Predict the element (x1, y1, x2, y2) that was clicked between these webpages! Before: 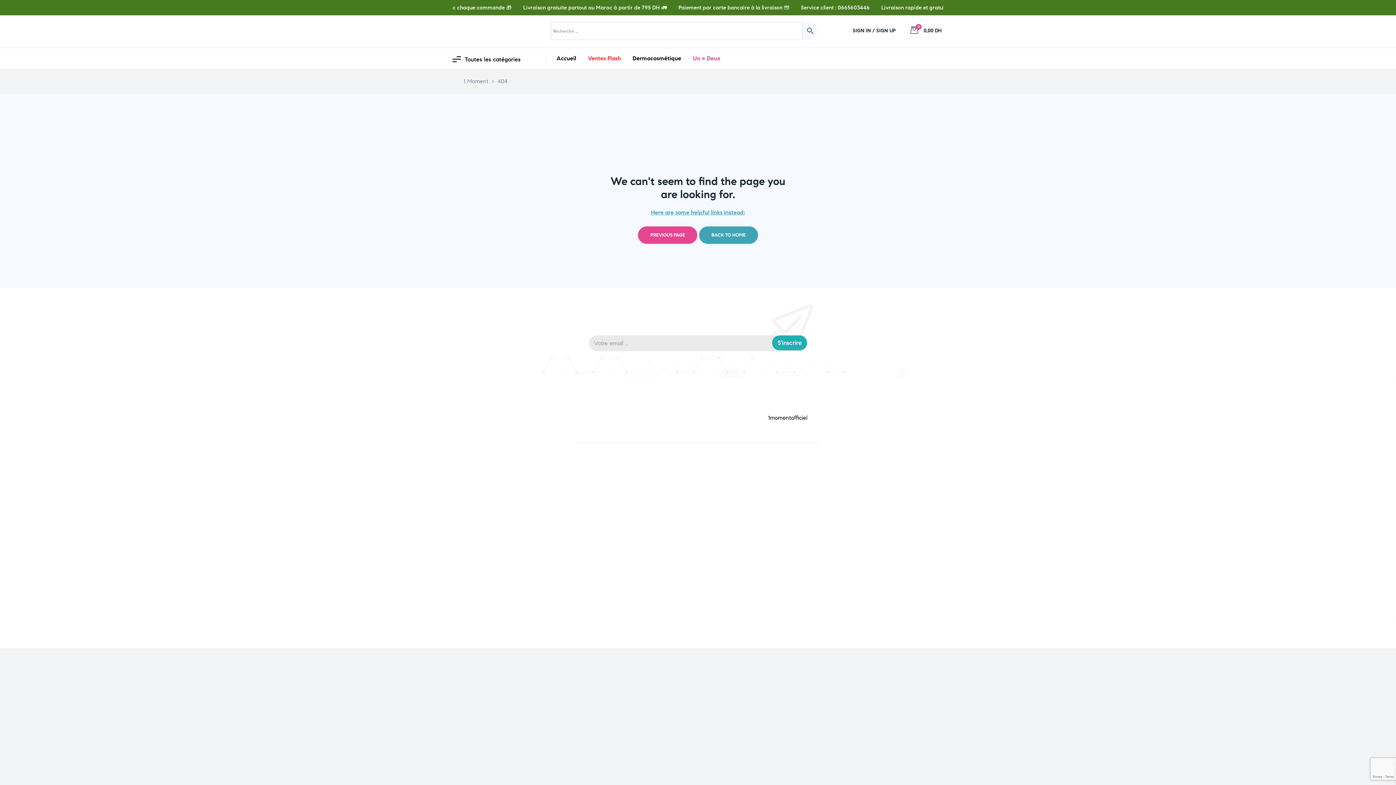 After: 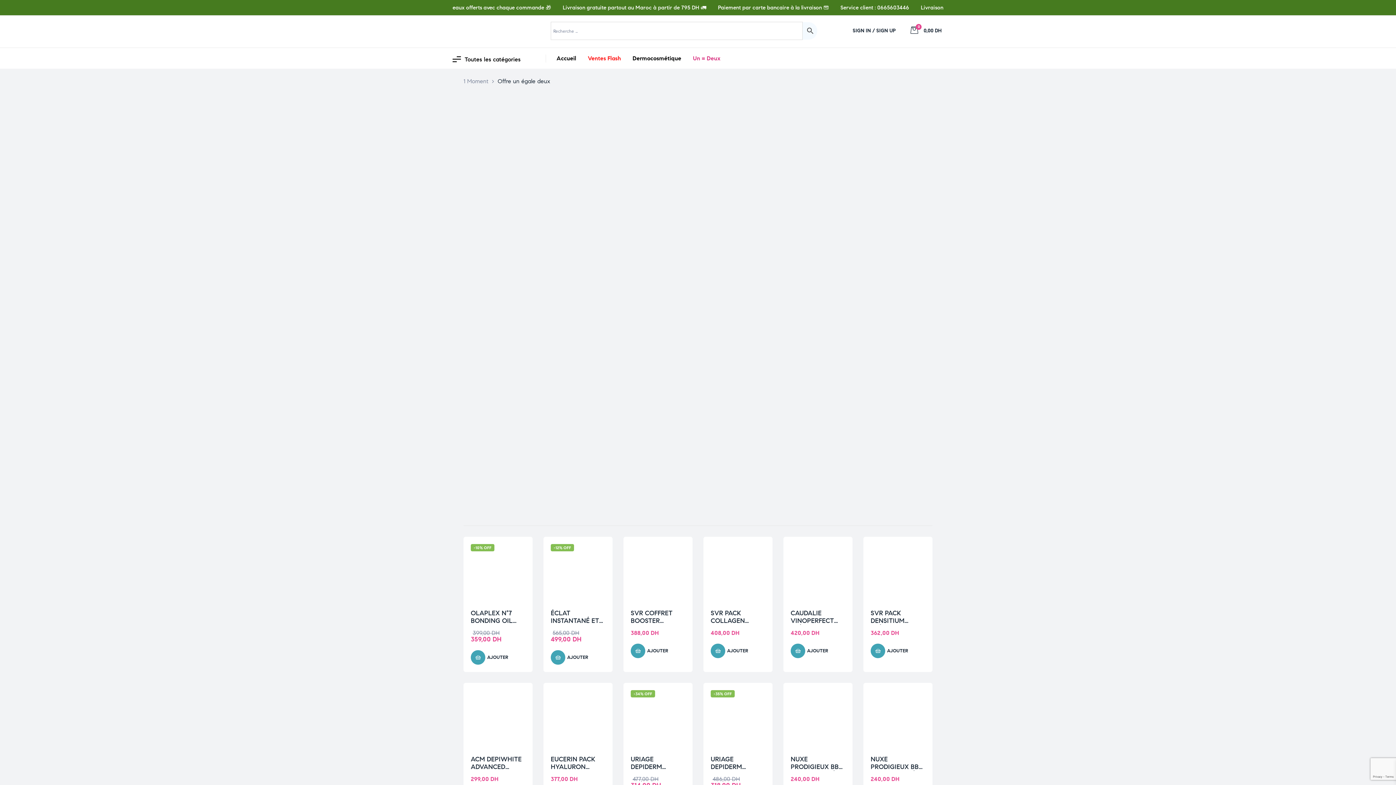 Action: label: Un = Deux bbox: (687, 48, 726, 68)